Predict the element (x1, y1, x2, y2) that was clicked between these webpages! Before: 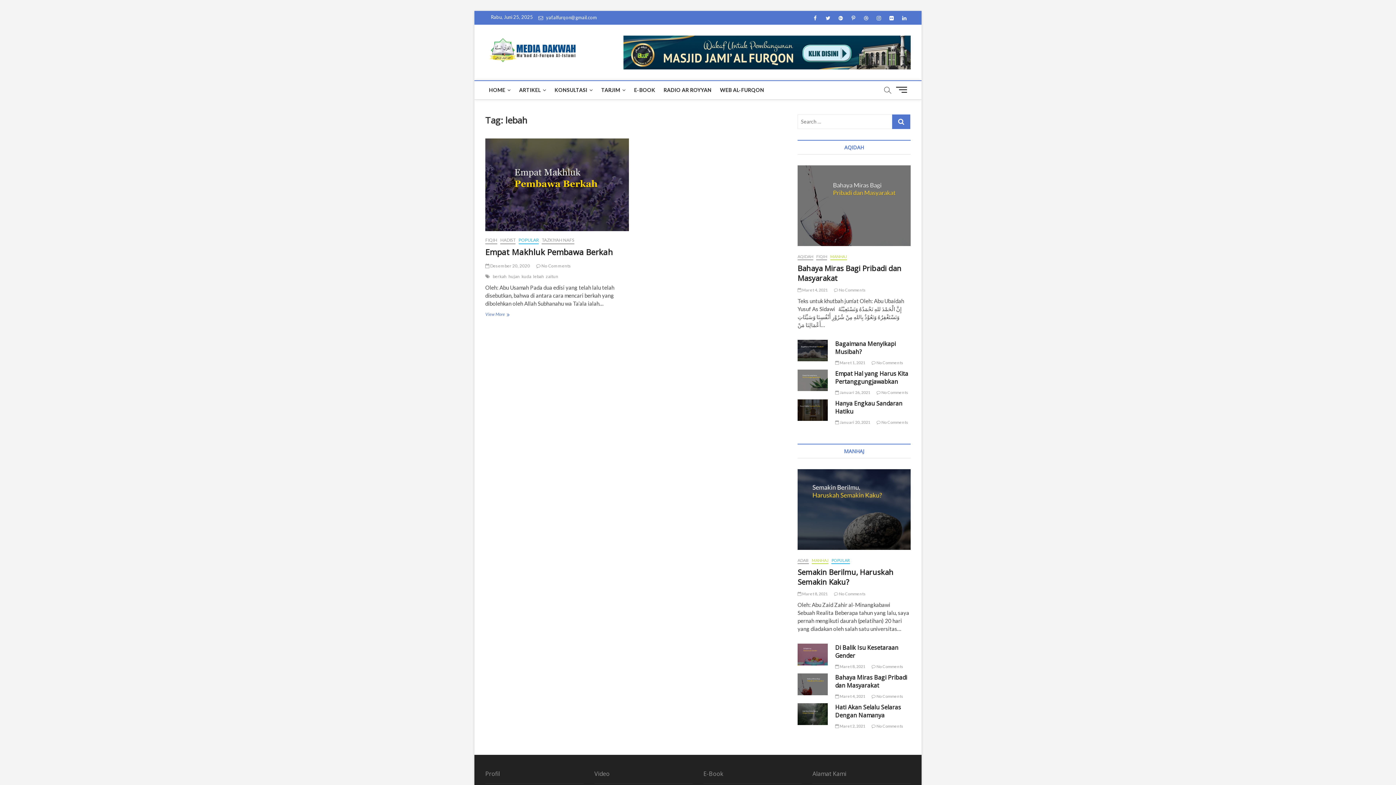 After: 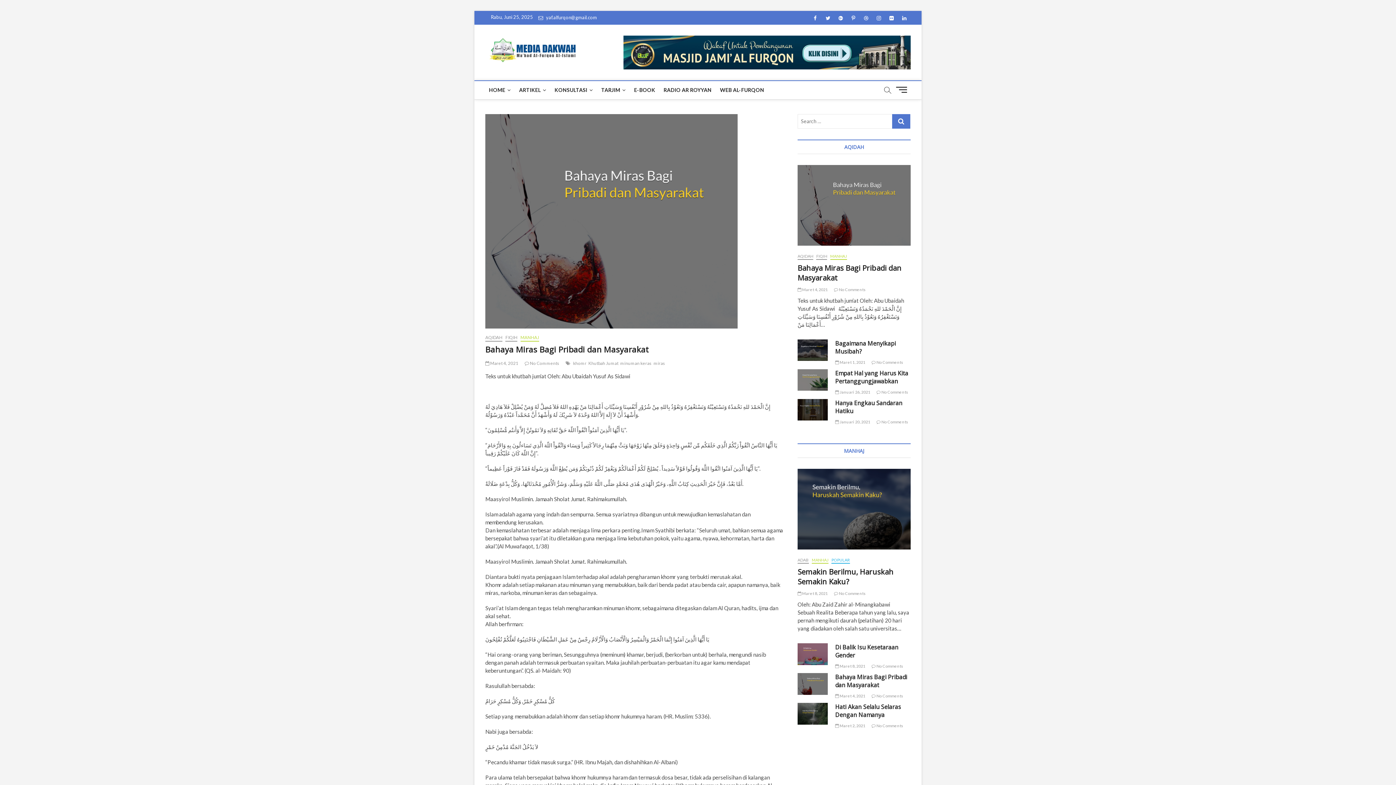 Action: bbox: (797, 287, 828, 292) label:  Maret 4, 2021